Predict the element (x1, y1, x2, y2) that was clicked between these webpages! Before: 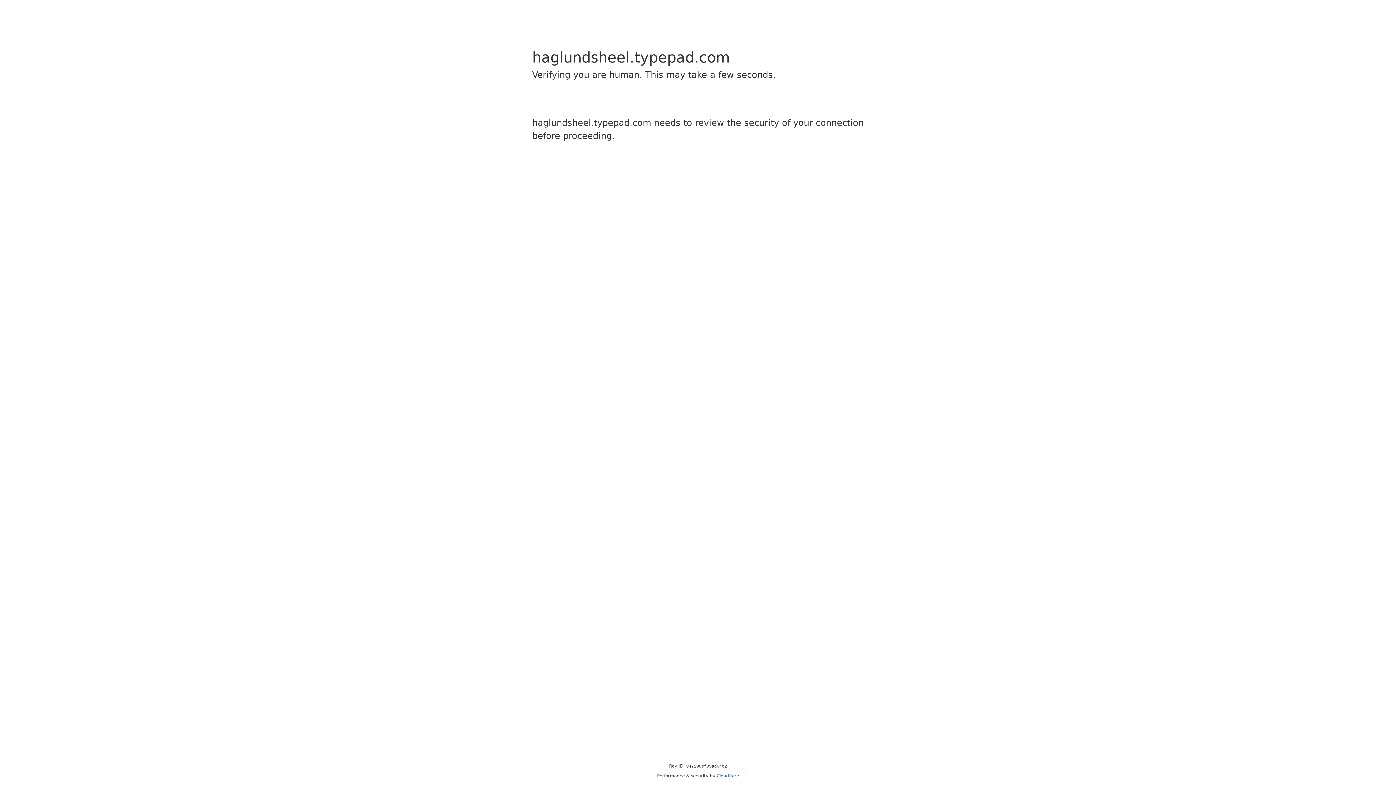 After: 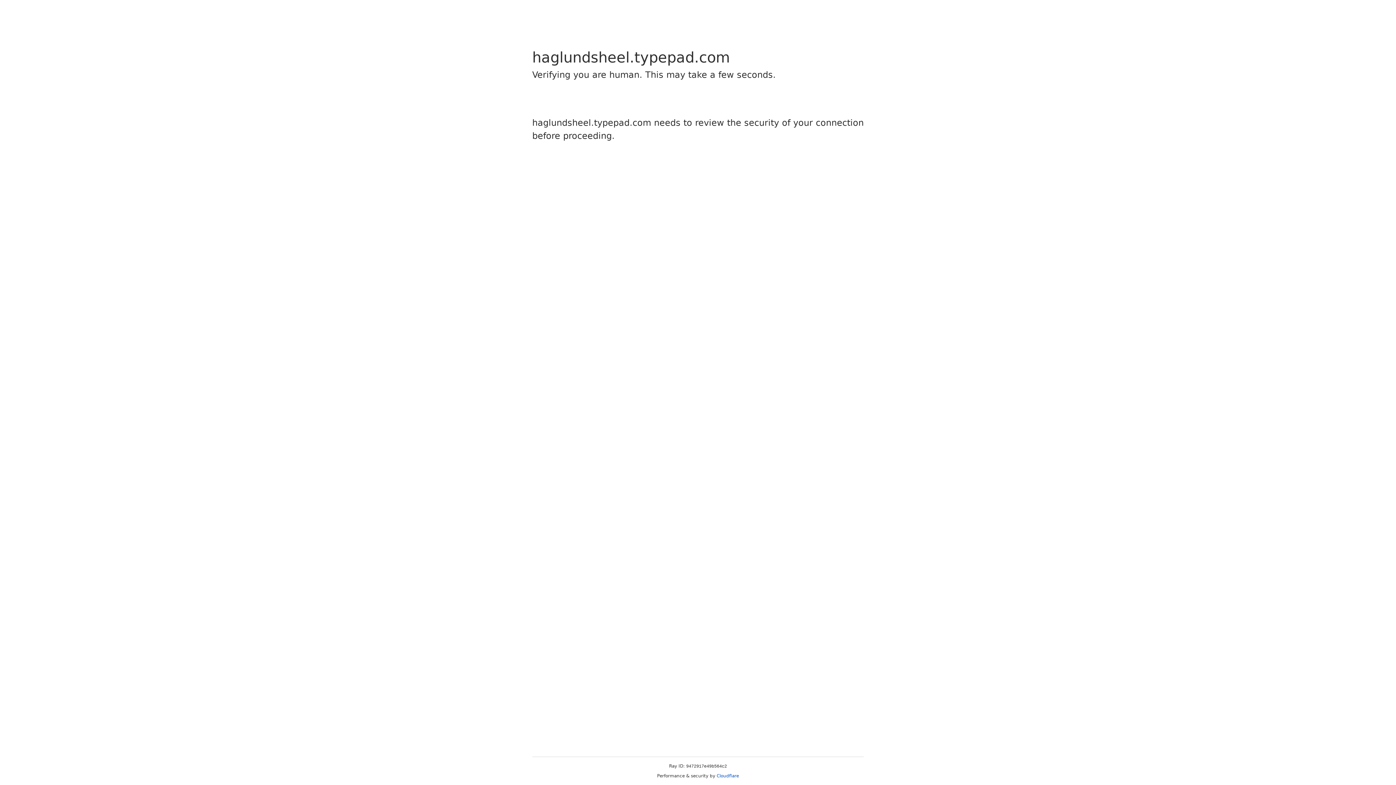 Action: bbox: (716, 773, 739, 778) label: Cloudflare